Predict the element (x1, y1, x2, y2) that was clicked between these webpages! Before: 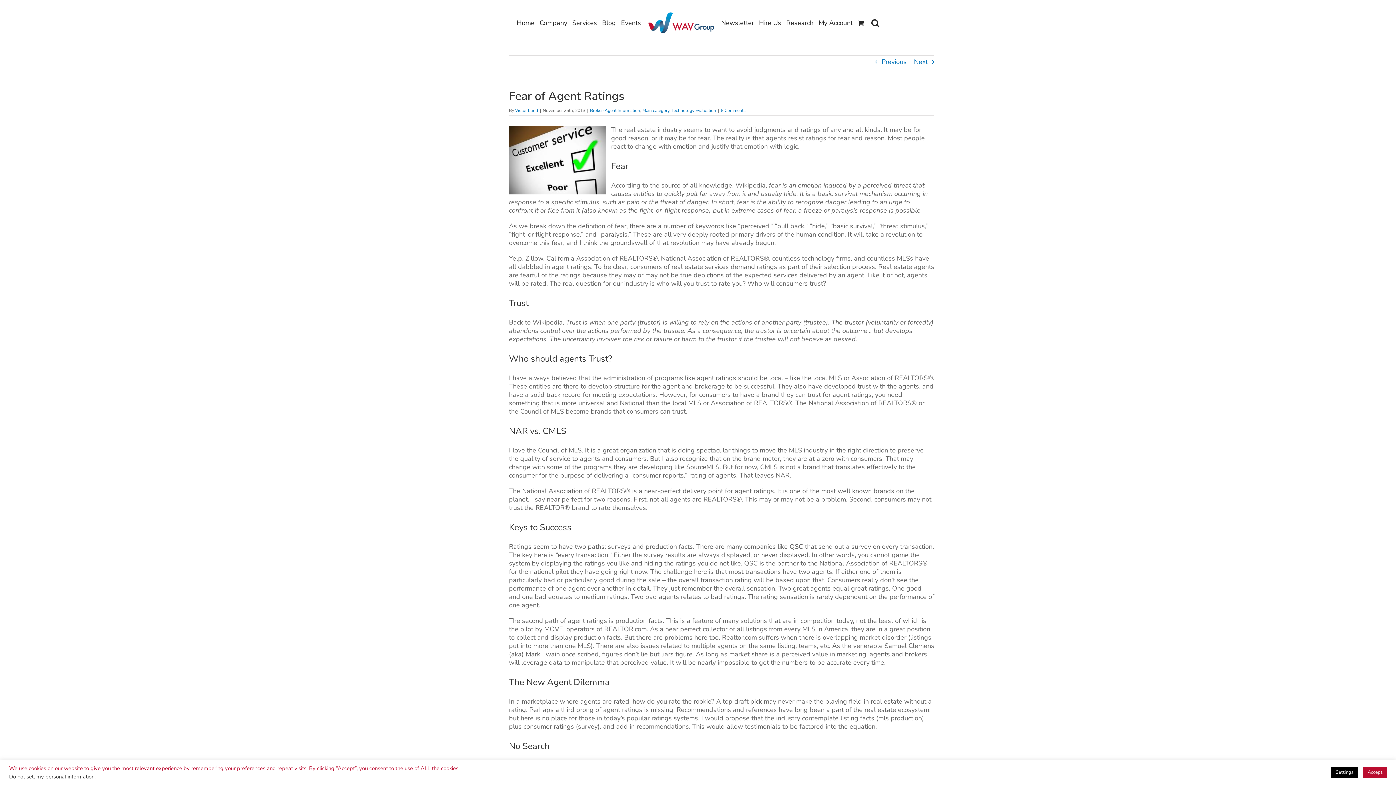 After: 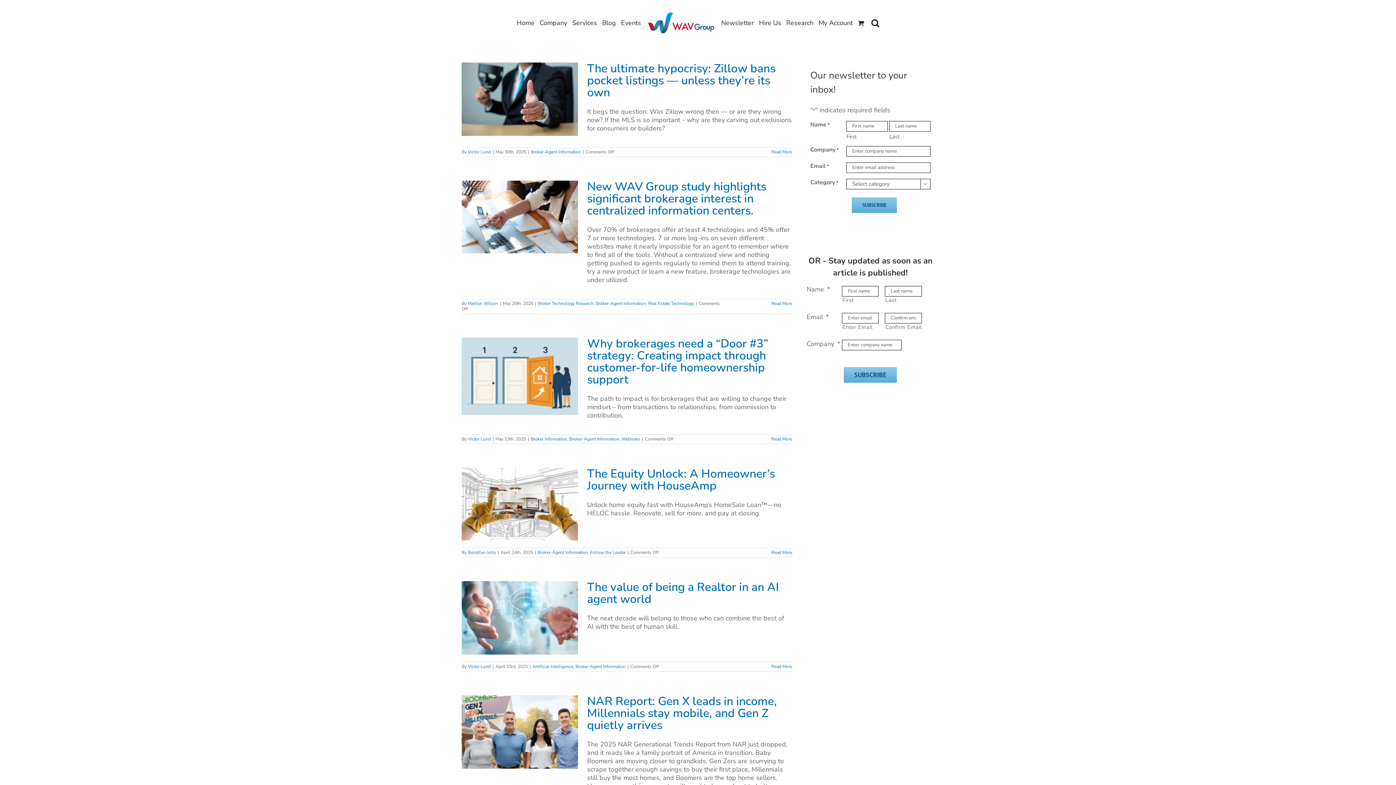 Action: bbox: (590, 107, 640, 113) label: Broker-Agent Information